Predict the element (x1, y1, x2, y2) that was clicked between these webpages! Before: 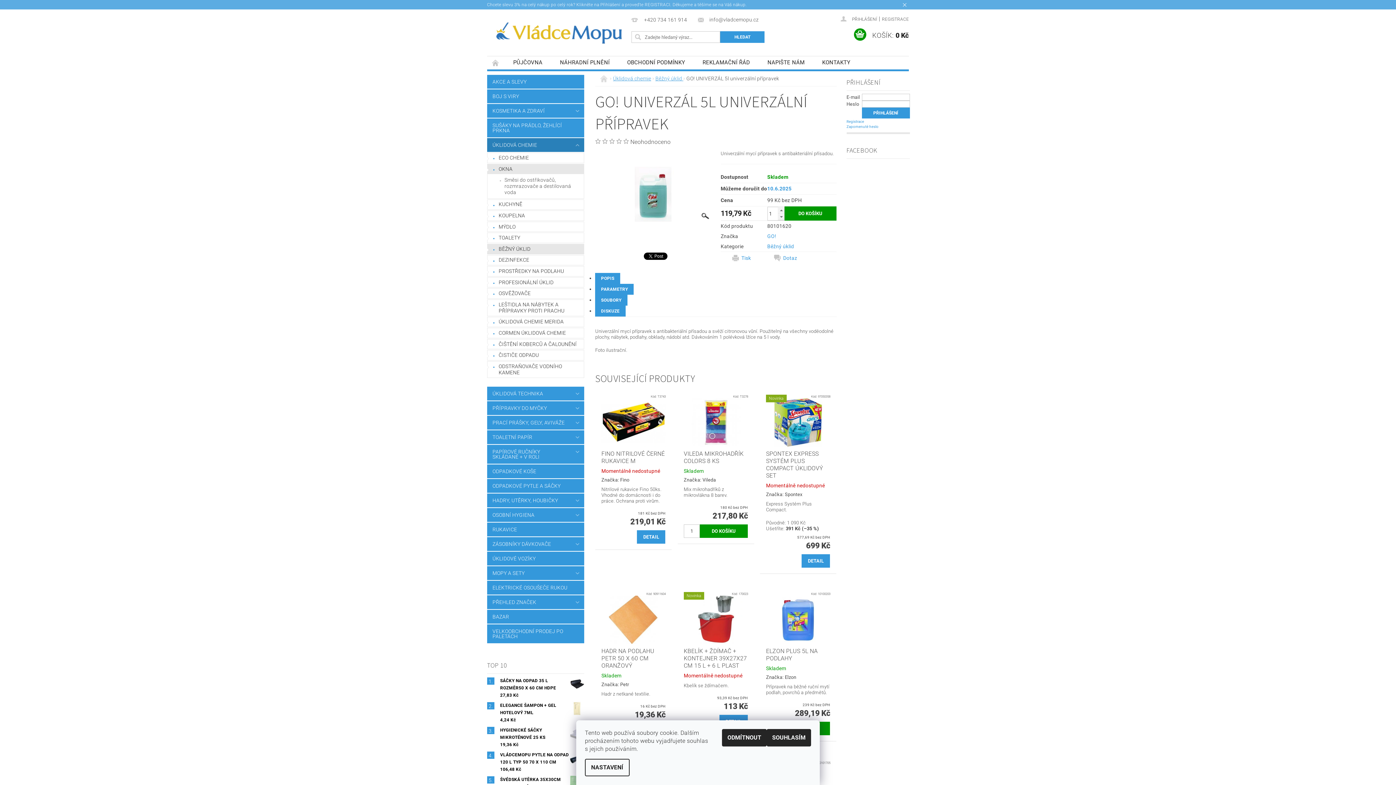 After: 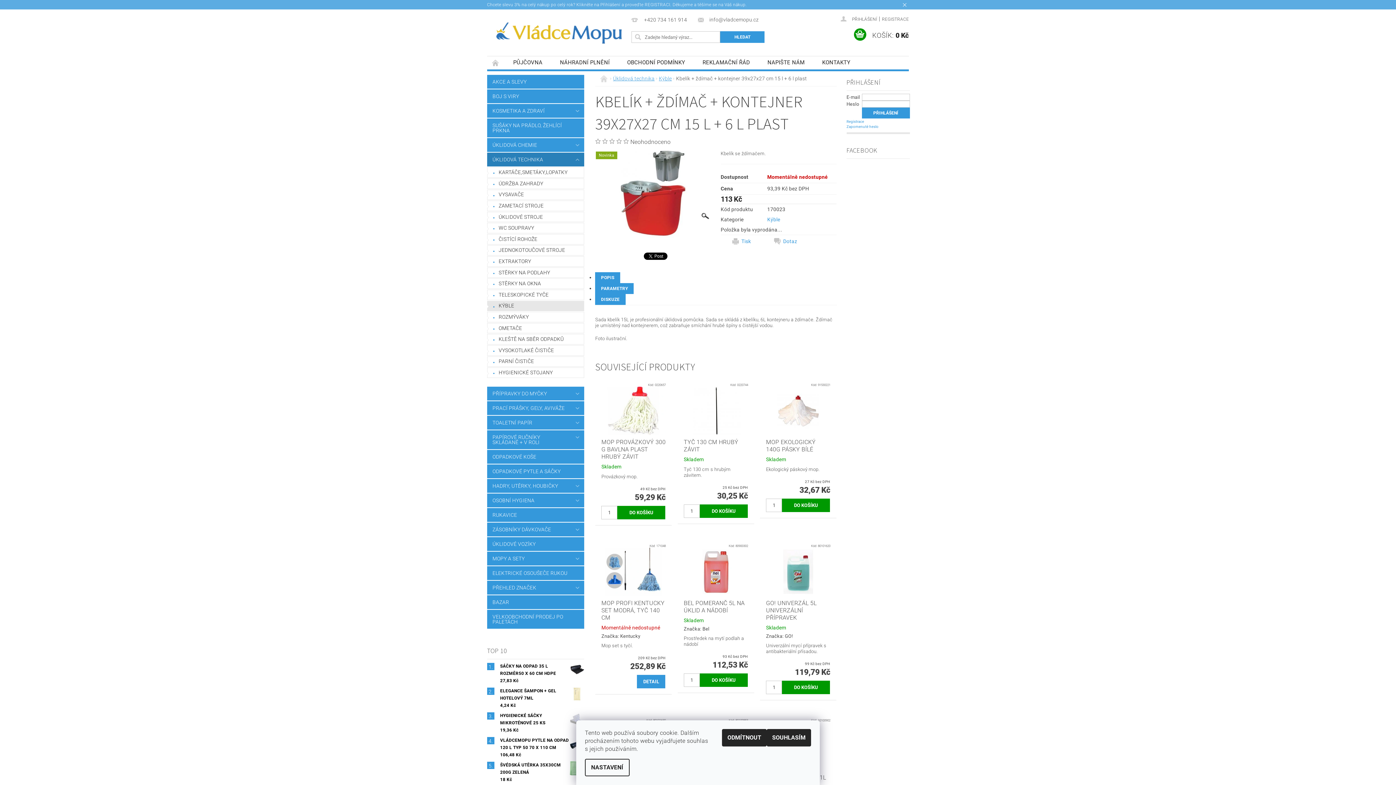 Action: bbox: (683, 616, 748, 622)